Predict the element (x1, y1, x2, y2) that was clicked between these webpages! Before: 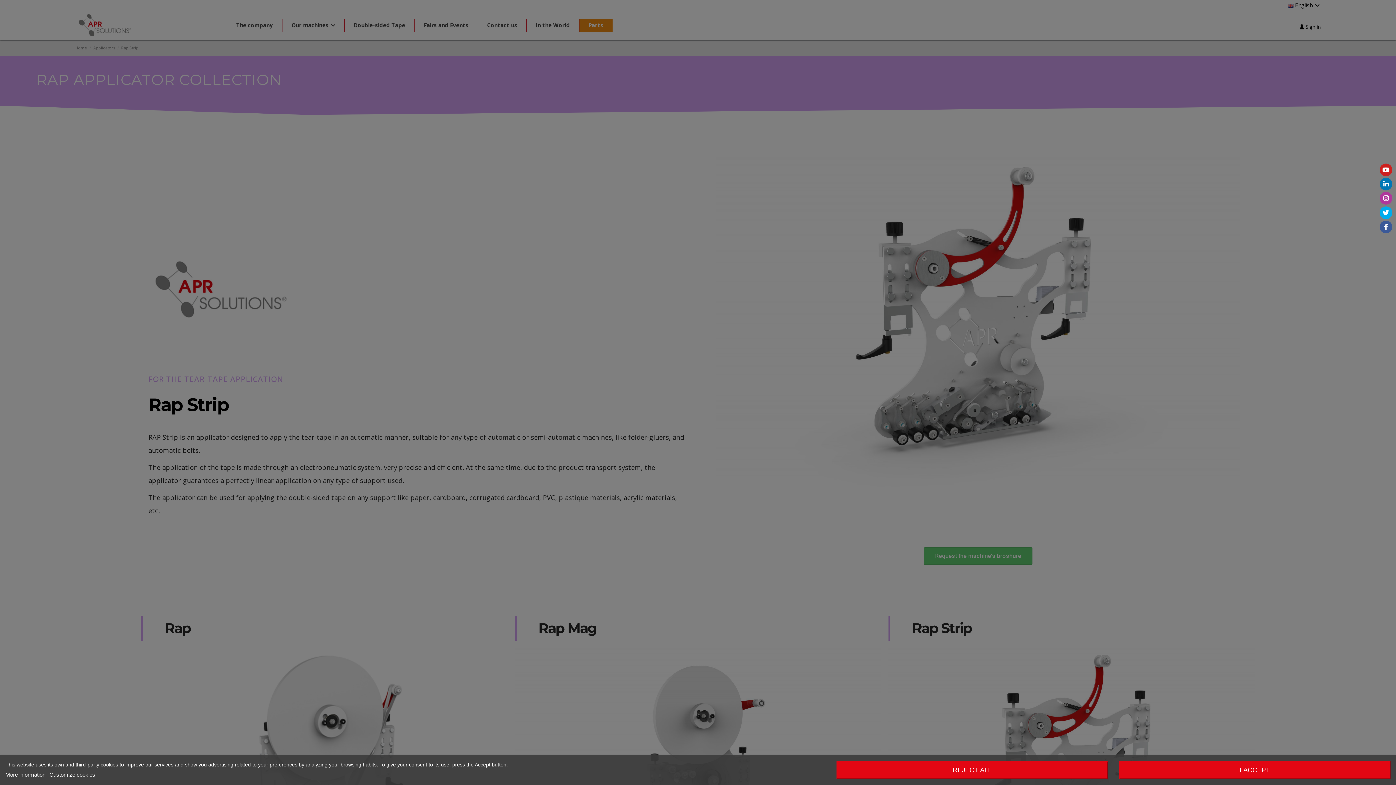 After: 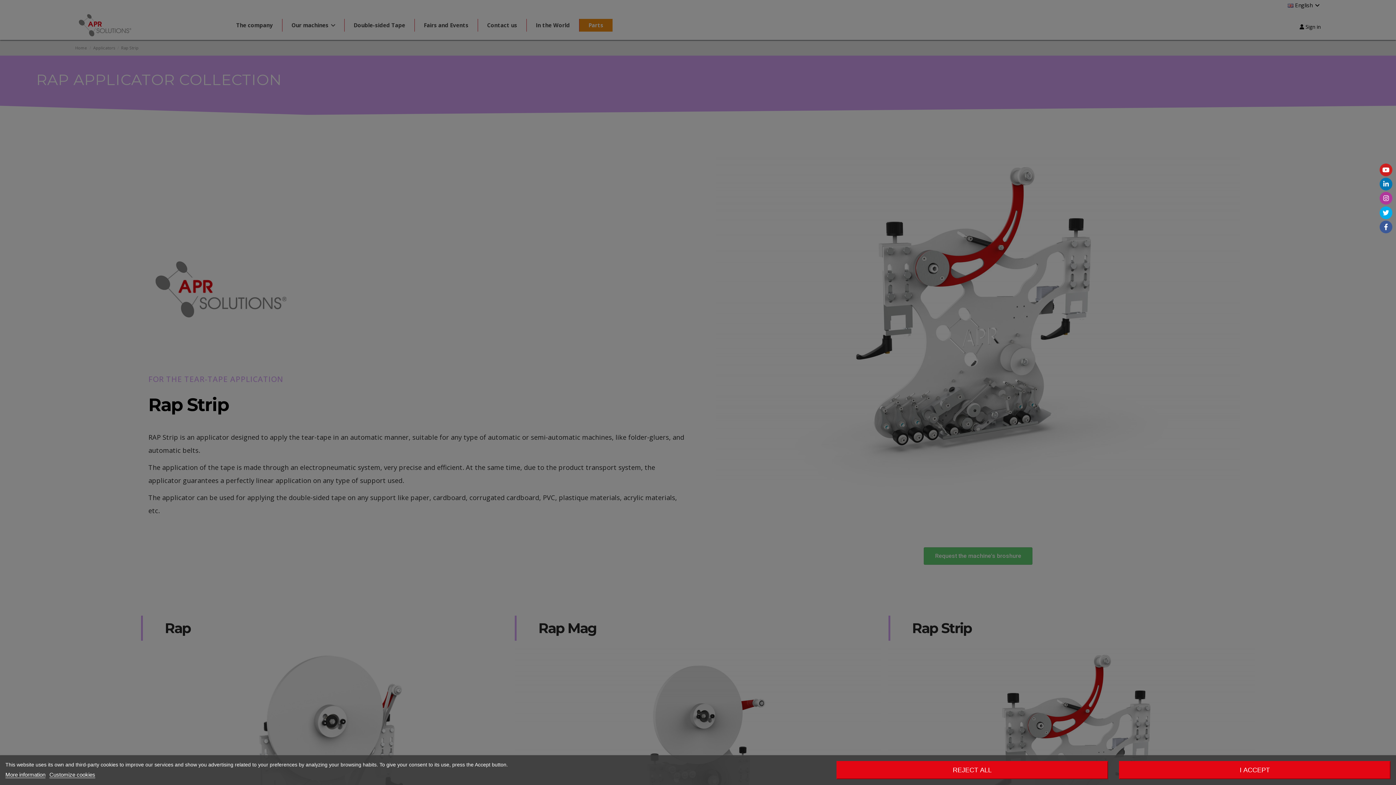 Action: bbox: (1380, 222, 1392, 229)